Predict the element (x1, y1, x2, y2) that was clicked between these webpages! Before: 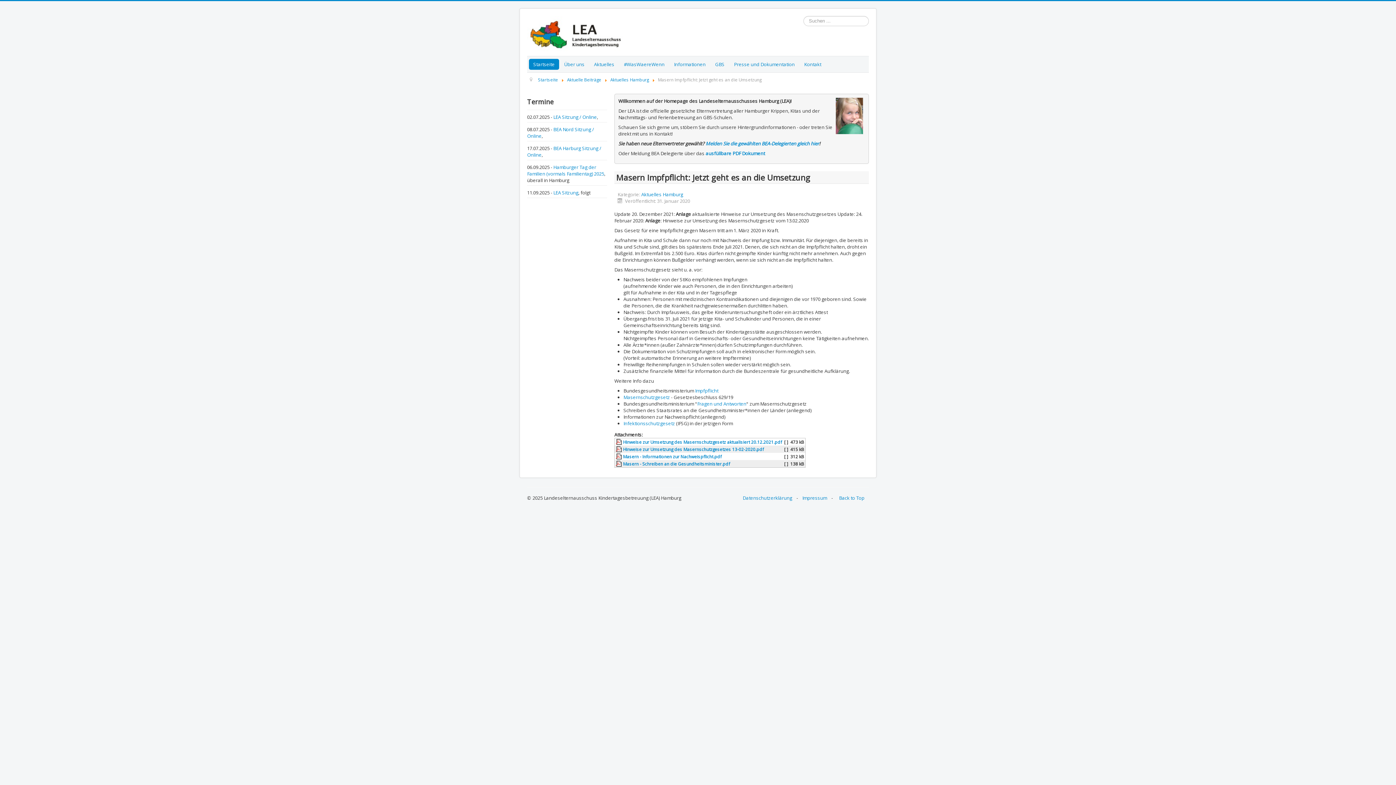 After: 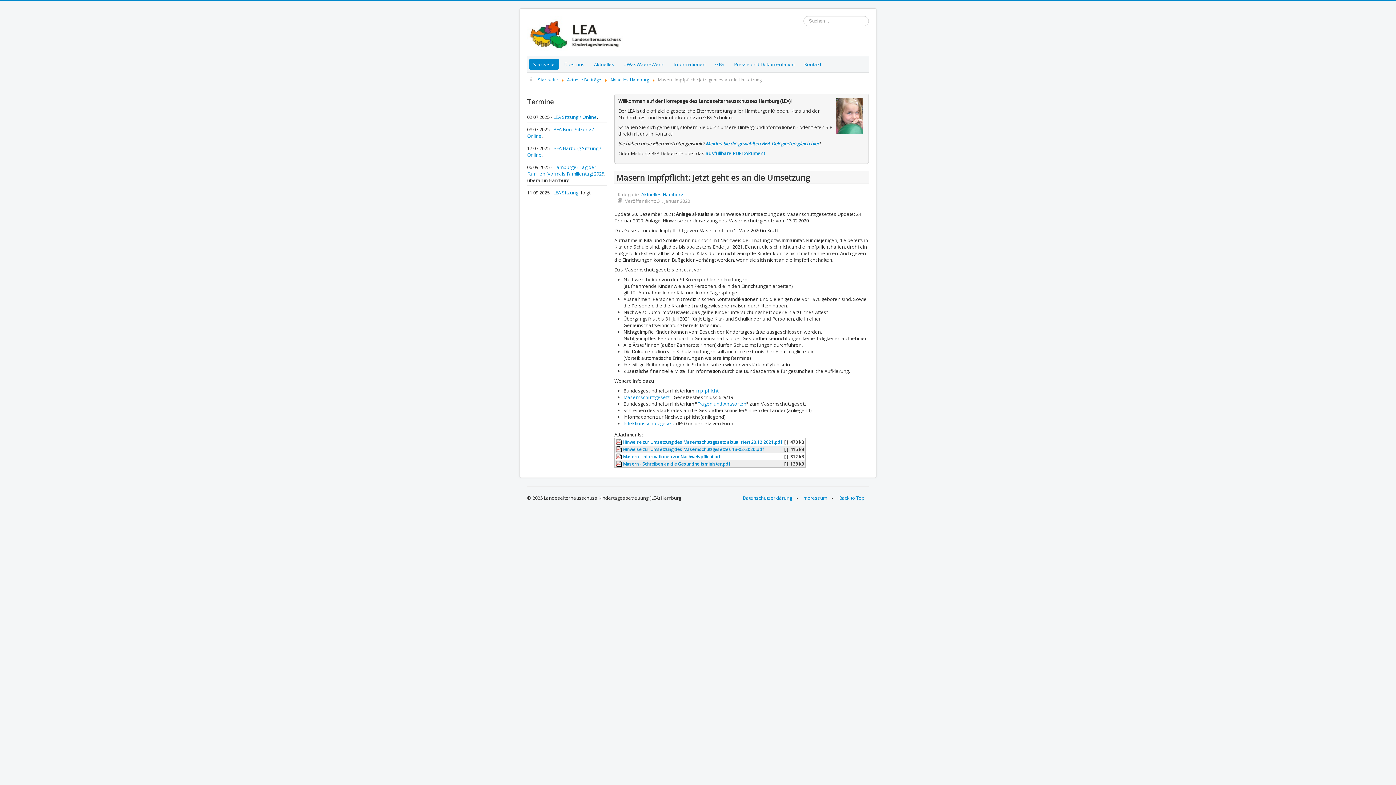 Action: bbox: (616, 439, 623, 445)